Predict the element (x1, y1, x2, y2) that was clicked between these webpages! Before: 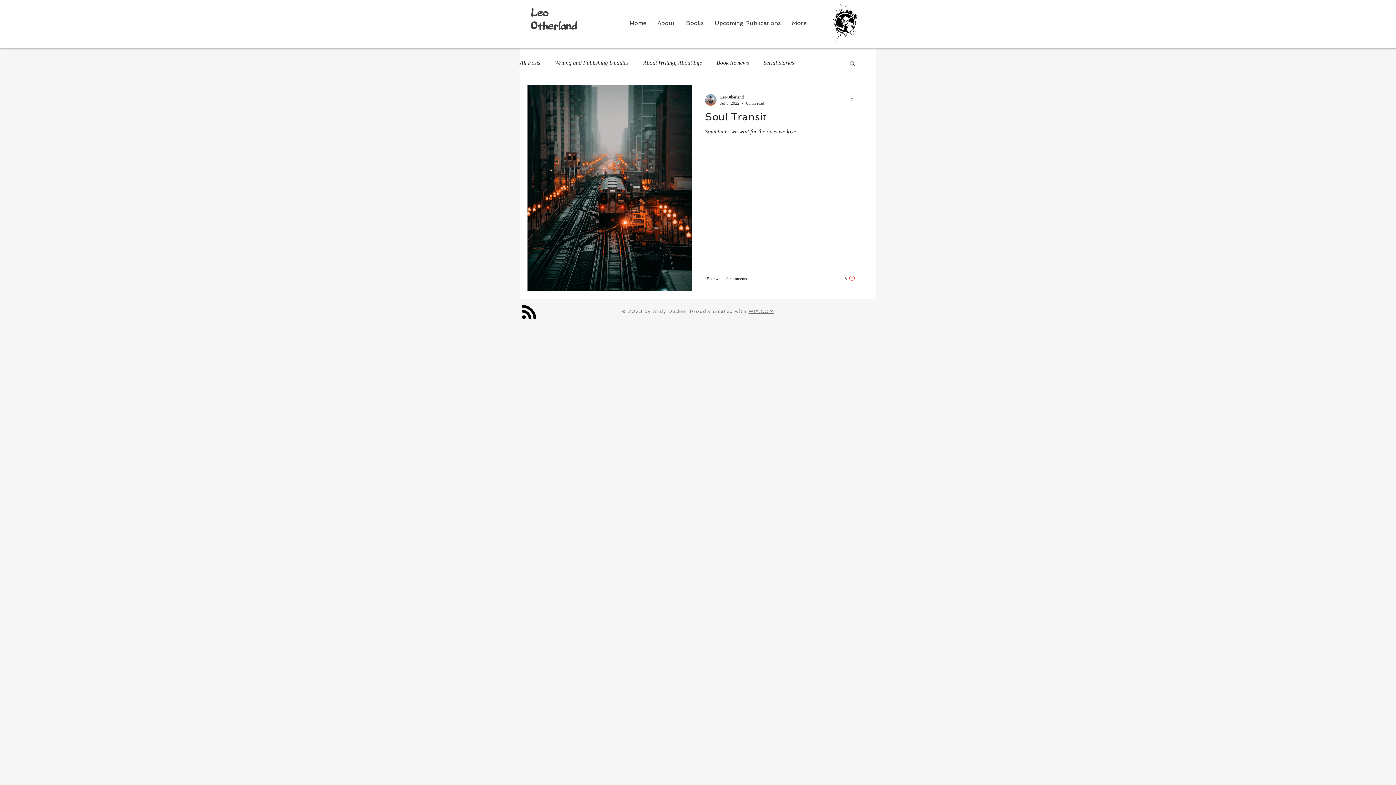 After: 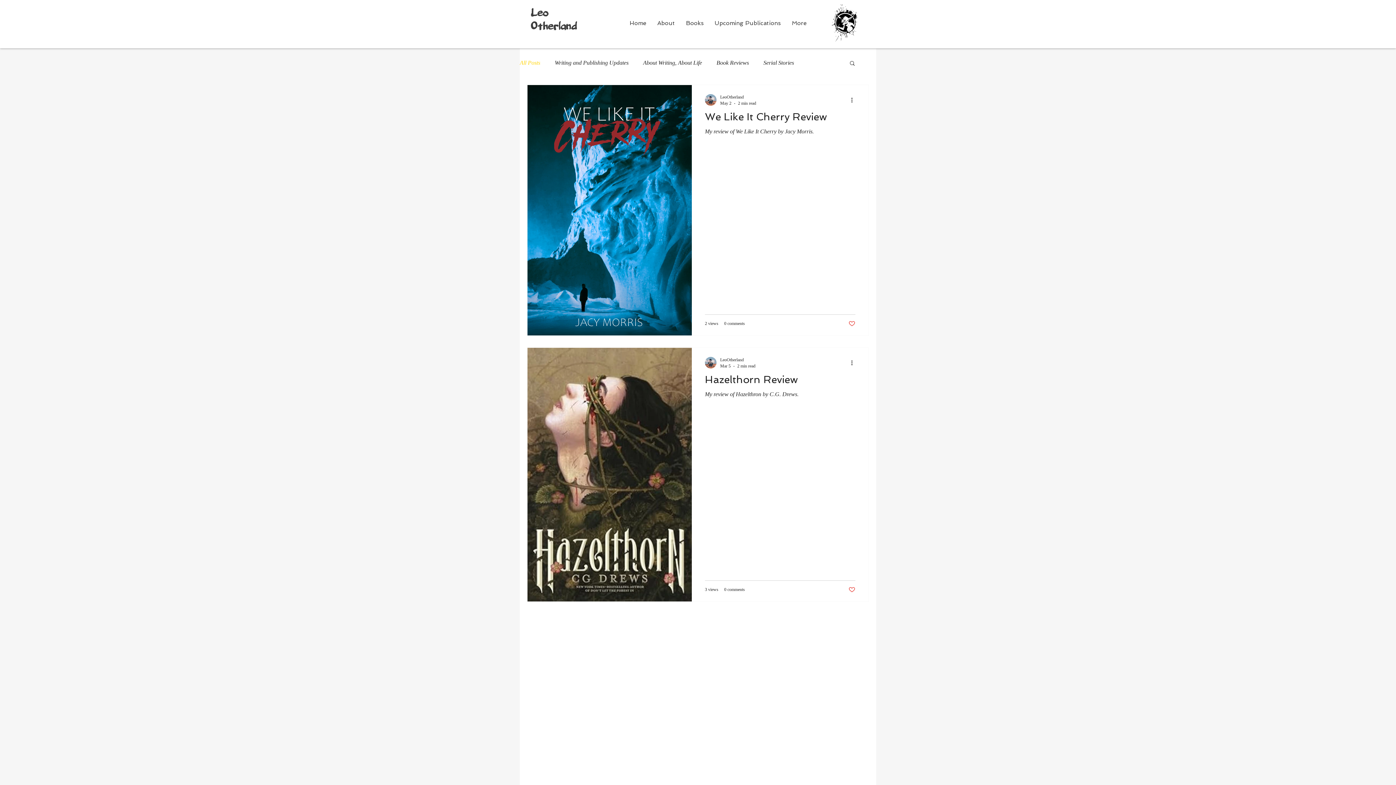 Action: label: All Posts bbox: (520, 59, 540, 66)